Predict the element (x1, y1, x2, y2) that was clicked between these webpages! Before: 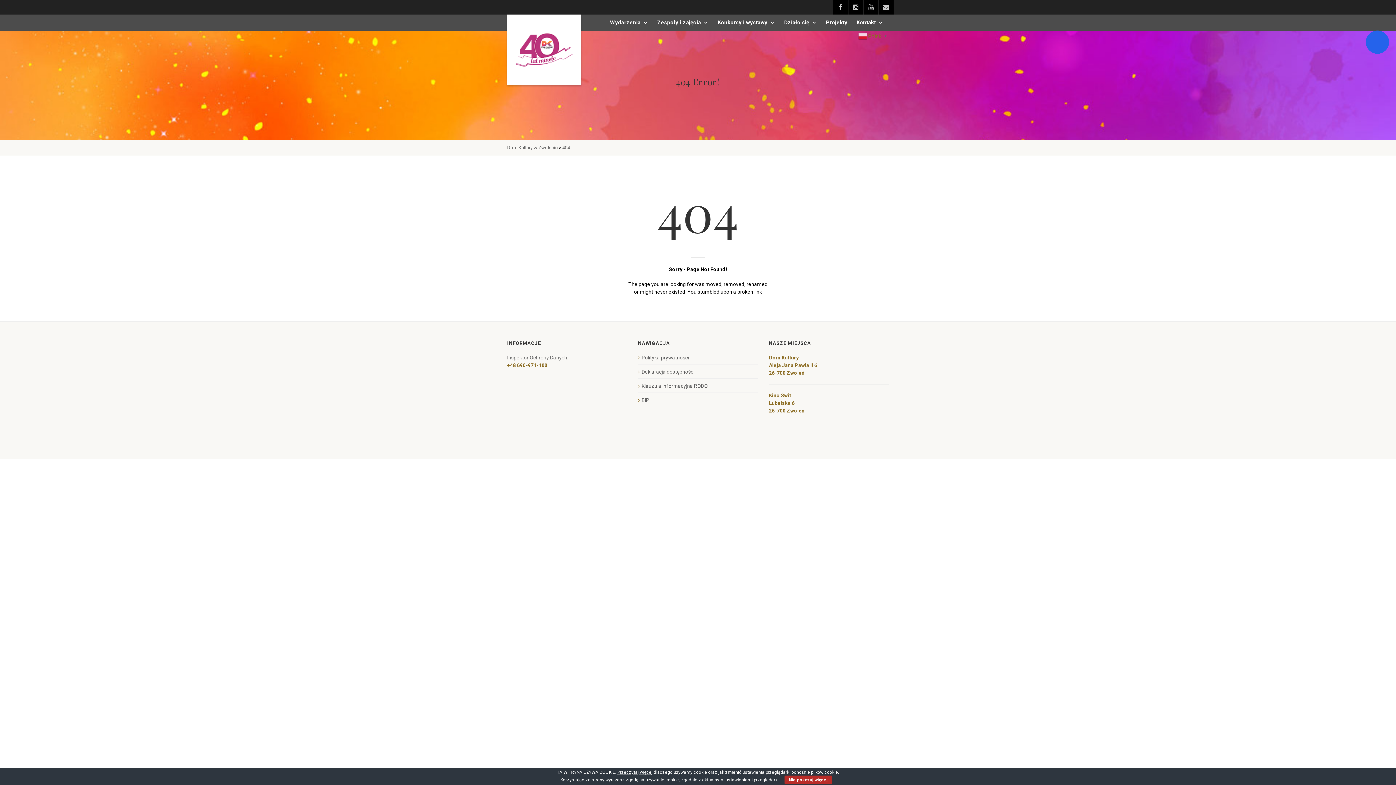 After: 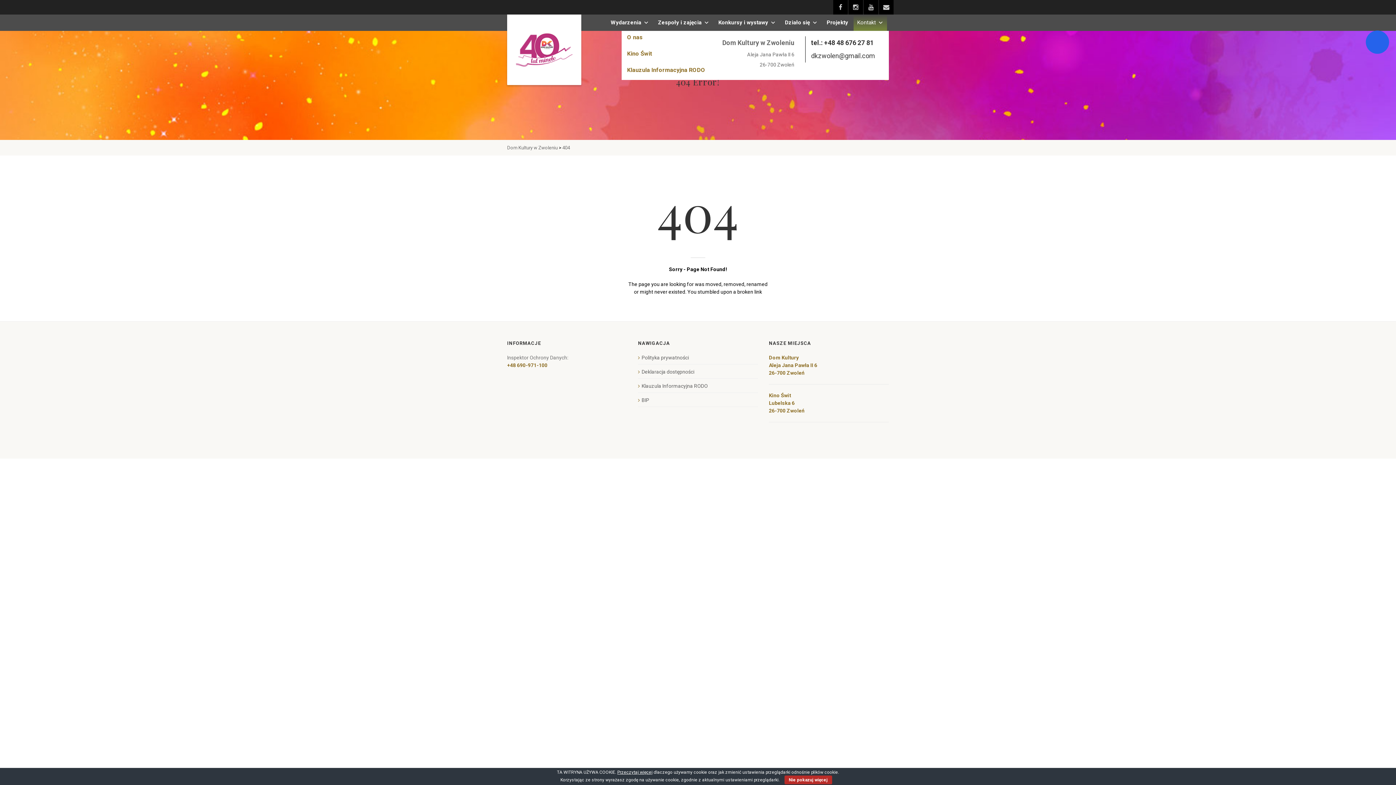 Action: label: Kontakt bbox: (853, 14, 887, 30)